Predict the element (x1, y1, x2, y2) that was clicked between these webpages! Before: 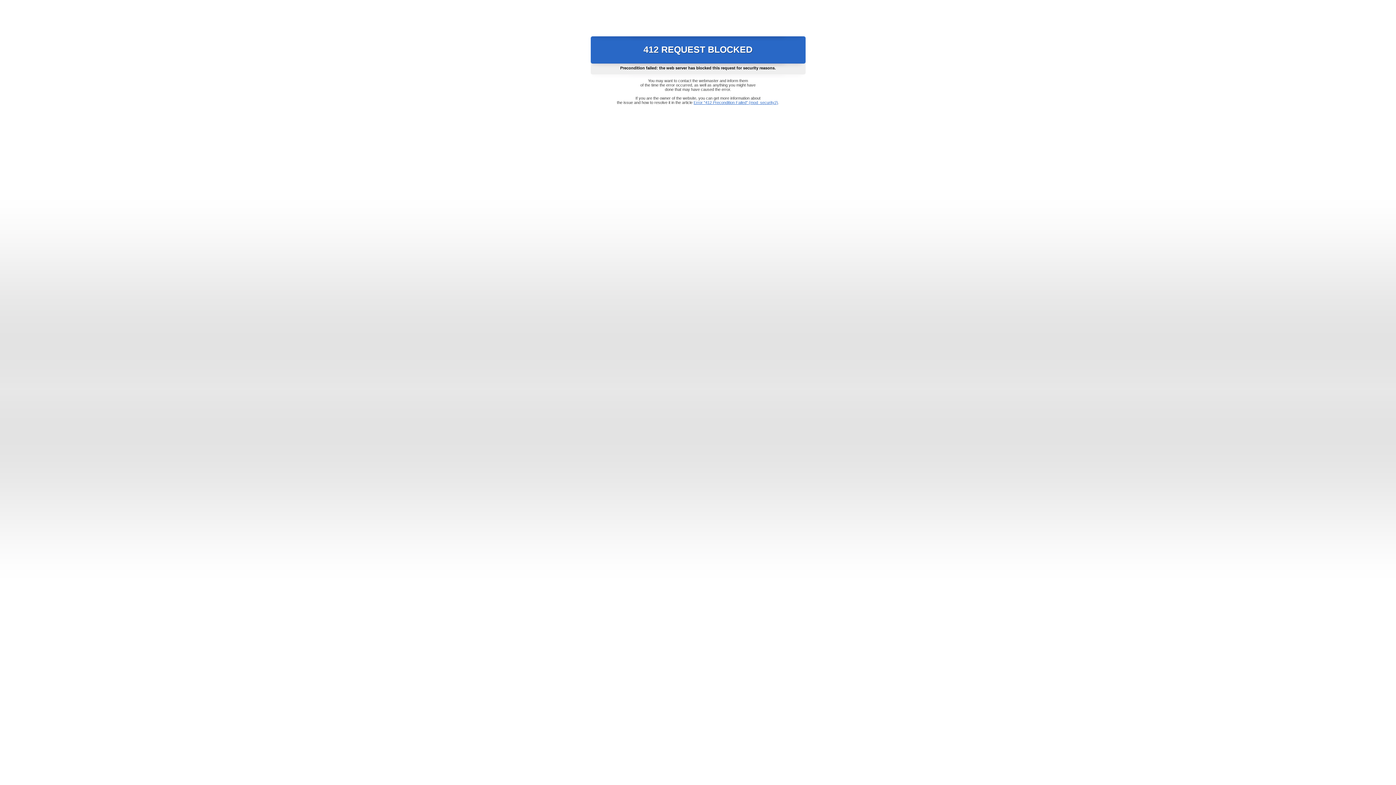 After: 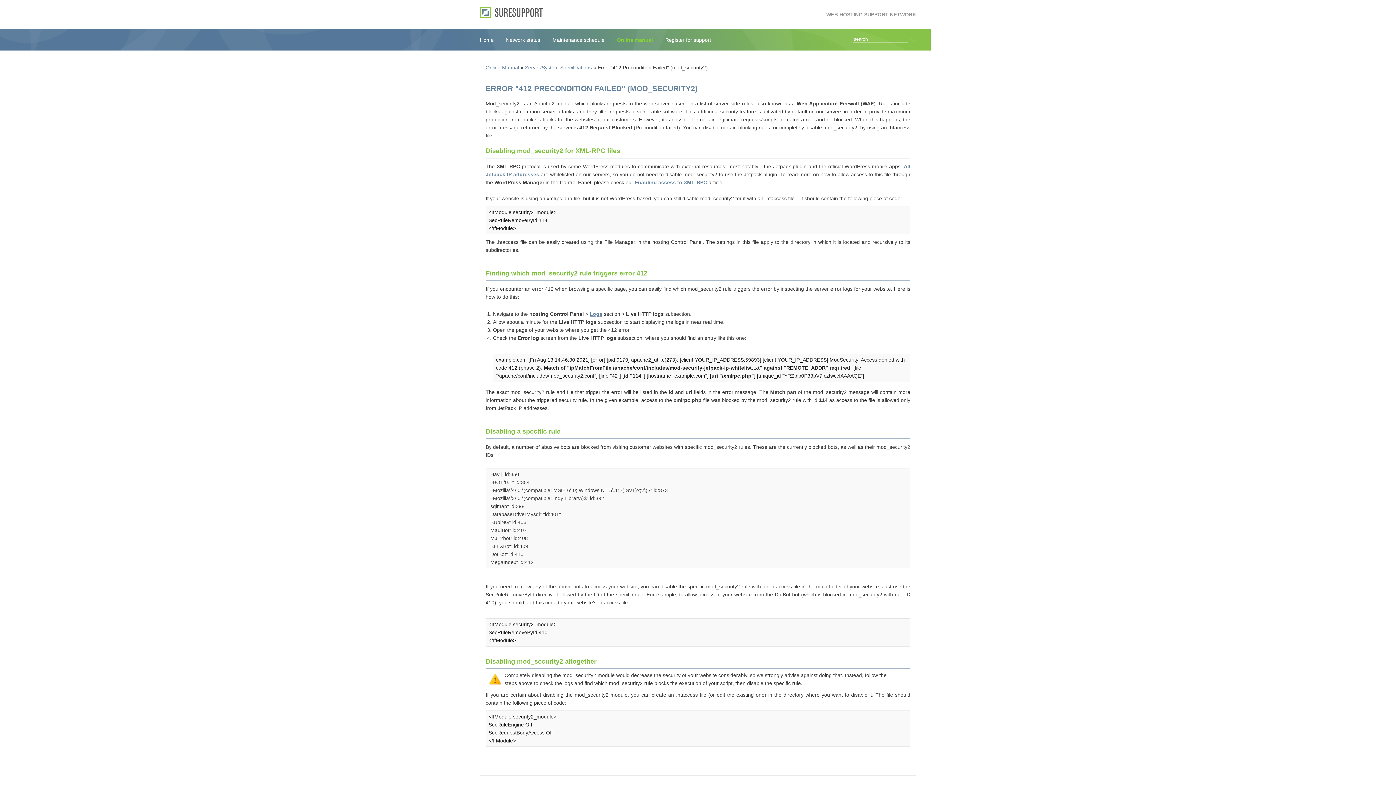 Action: bbox: (693, 100, 778, 104) label: Error "412 Precondition Failed" (mod_security2)